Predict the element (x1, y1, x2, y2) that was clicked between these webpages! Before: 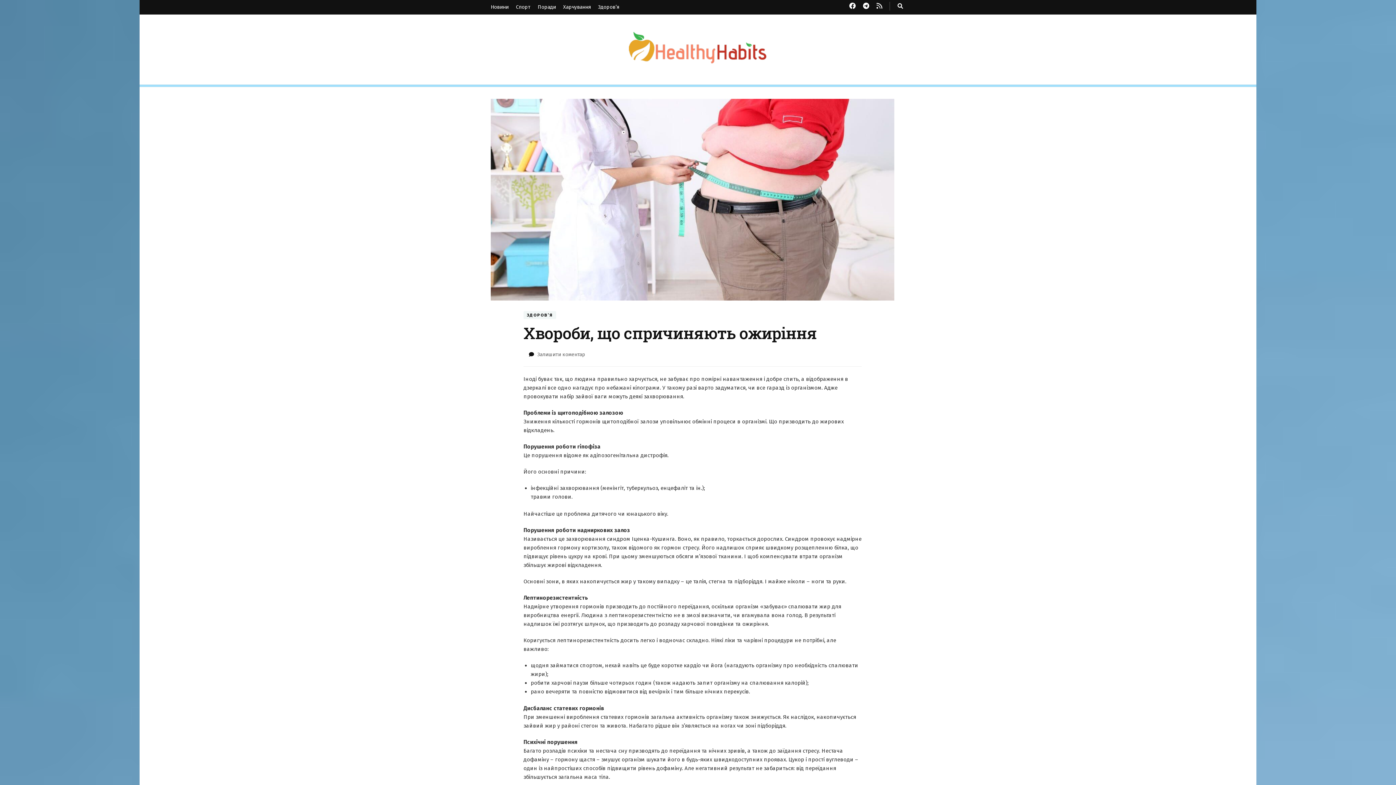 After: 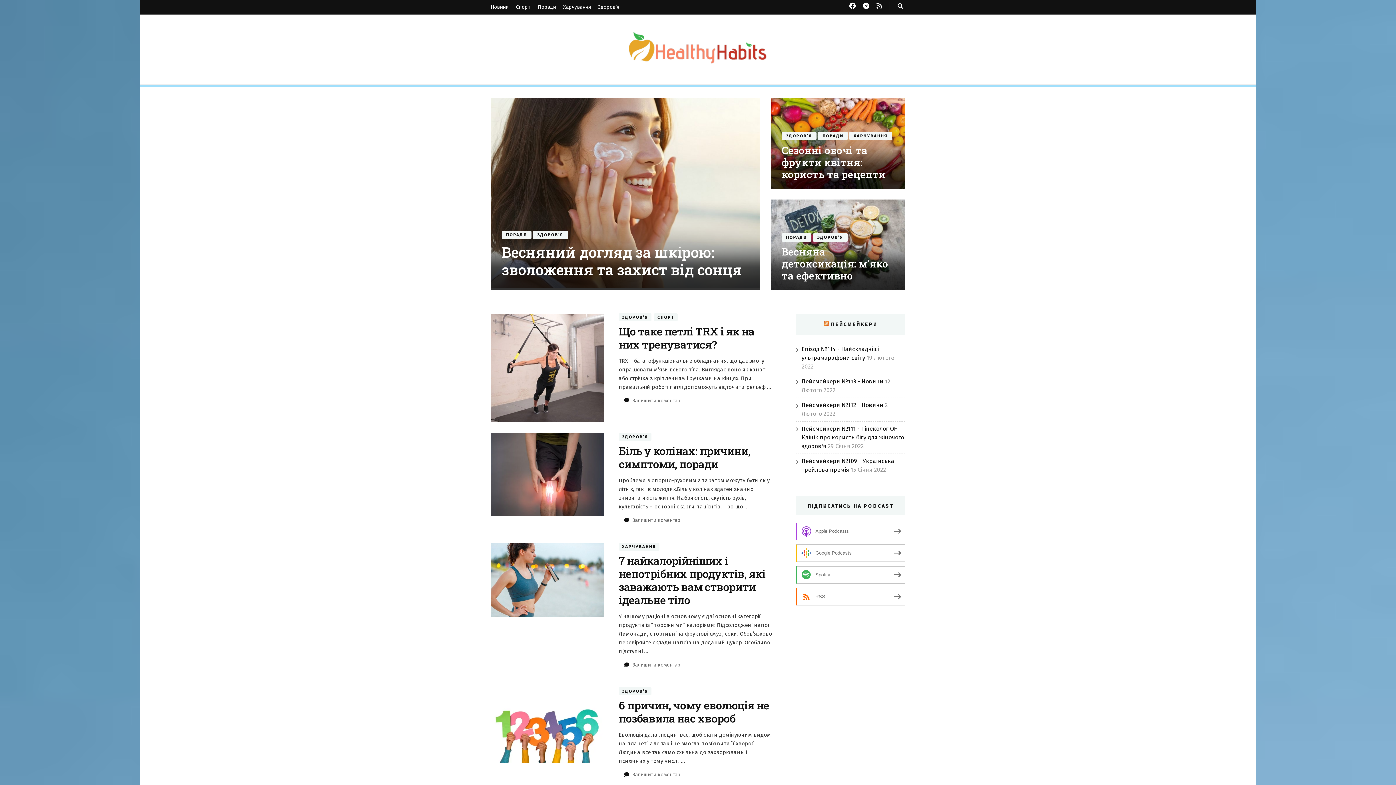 Action: bbox: (628, 32, 767, 66)